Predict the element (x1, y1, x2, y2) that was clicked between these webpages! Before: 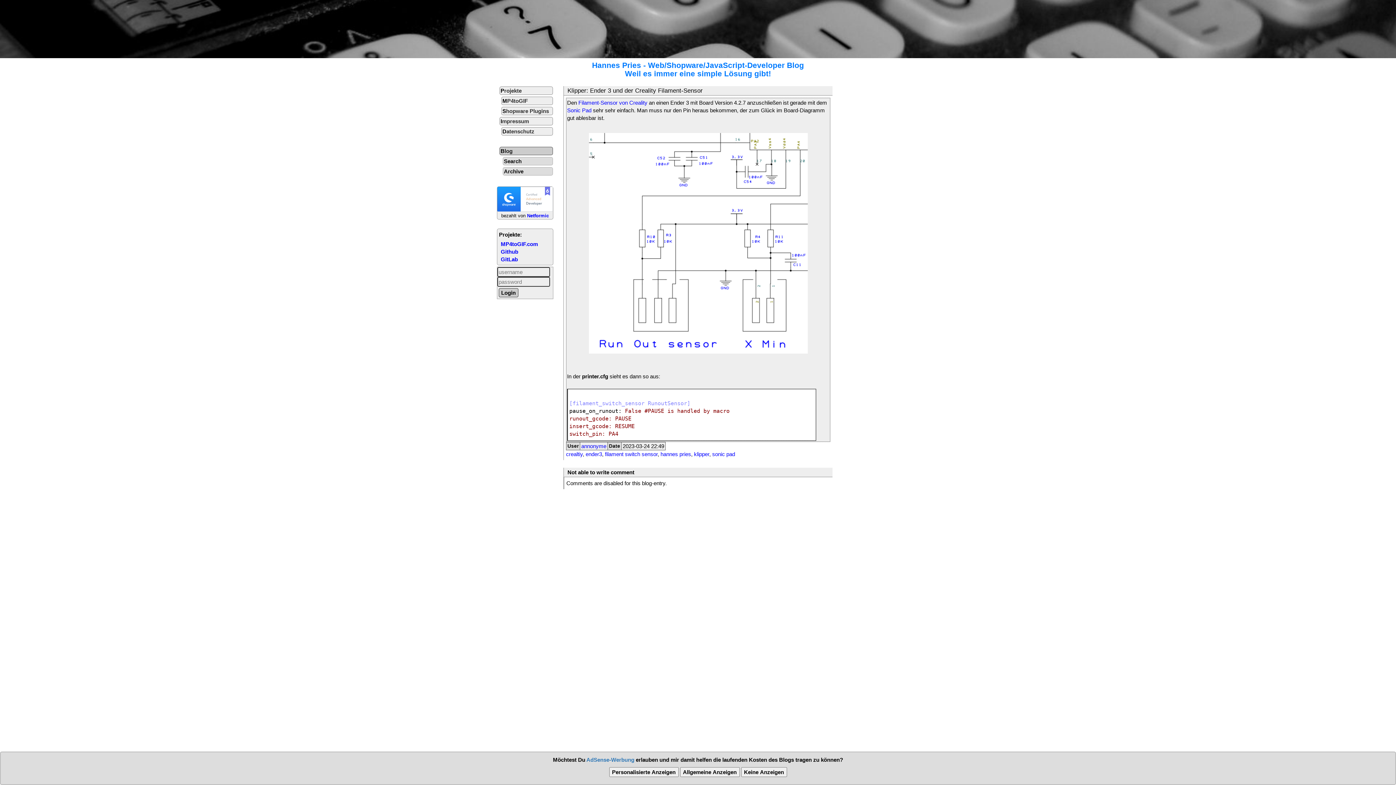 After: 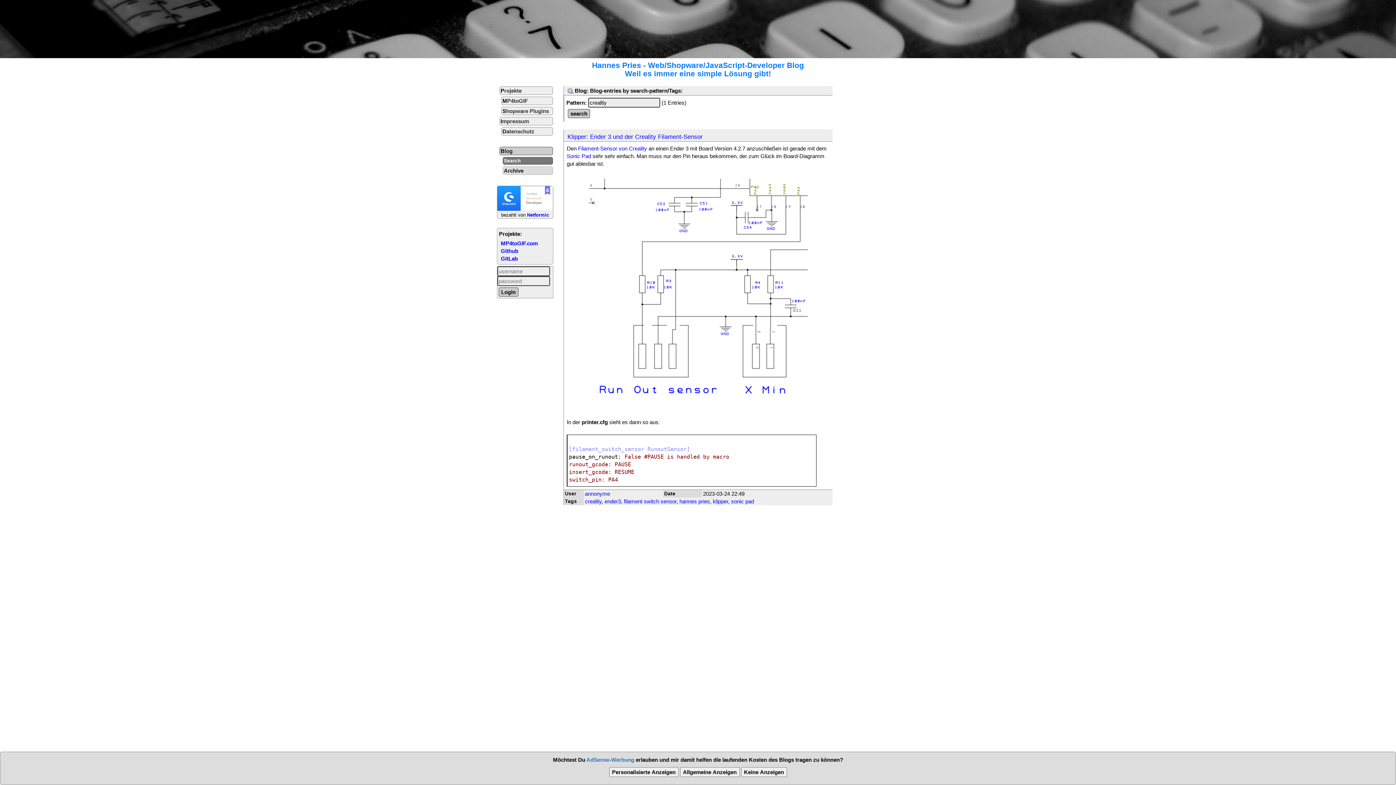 Action: bbox: (566, 451, 582, 457) label: crealtiy